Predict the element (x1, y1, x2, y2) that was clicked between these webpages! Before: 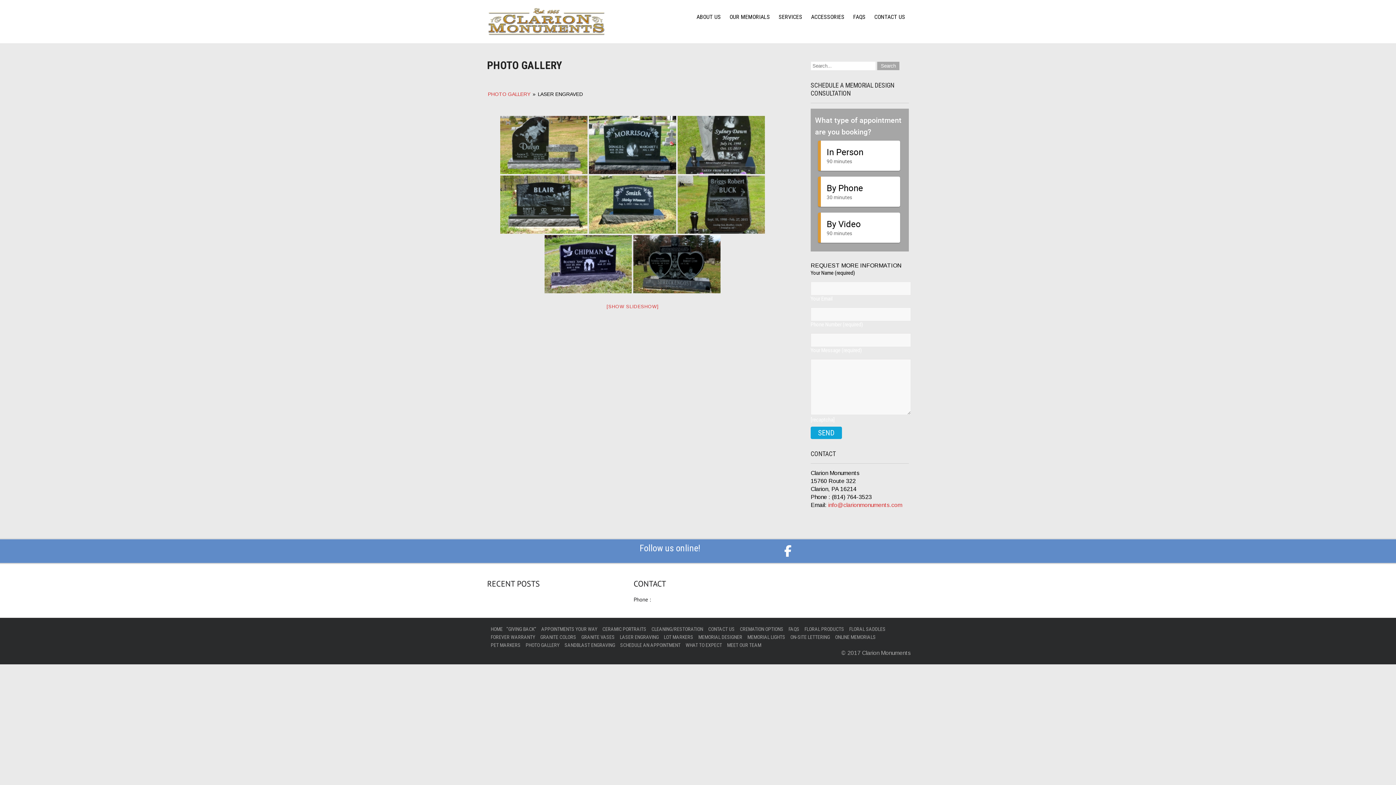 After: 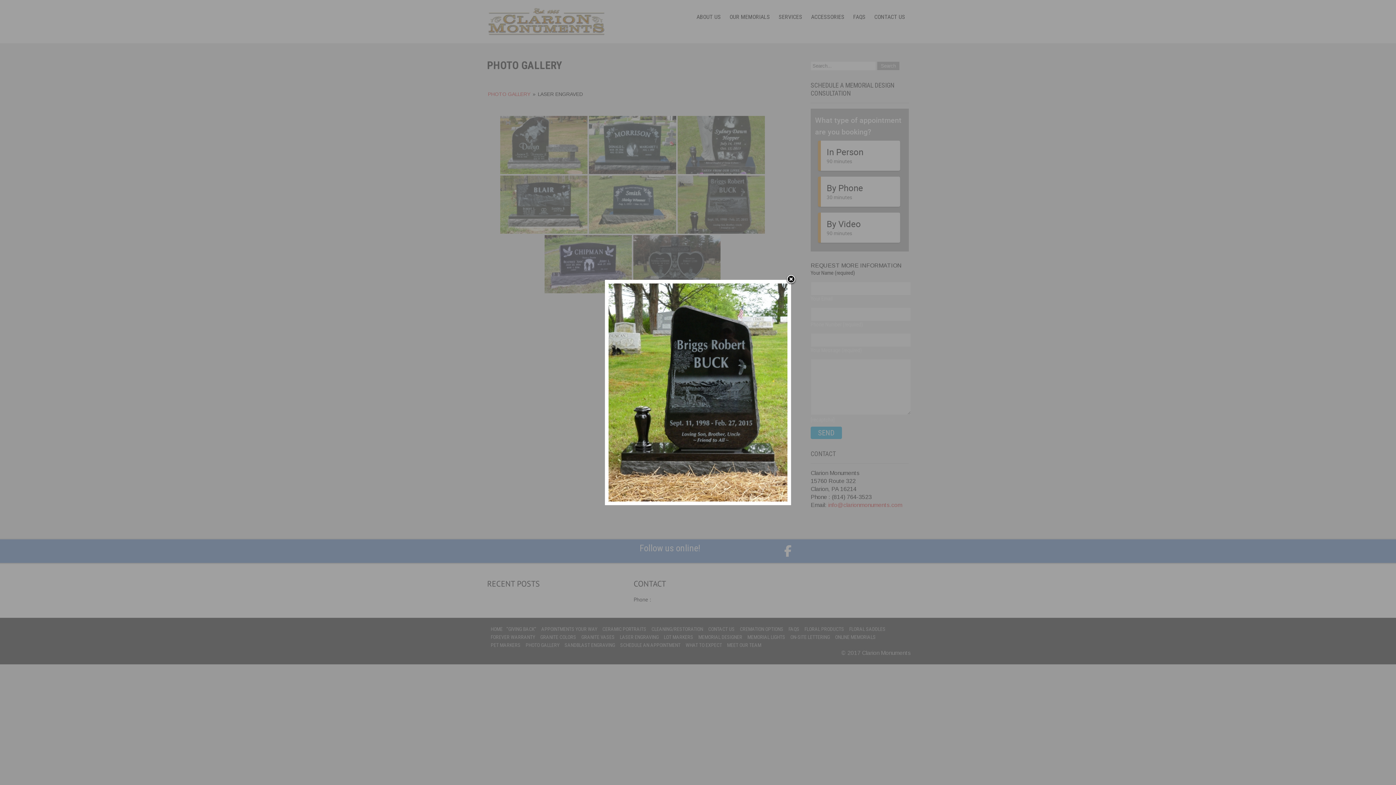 Action: bbox: (677, 175, 765, 233)